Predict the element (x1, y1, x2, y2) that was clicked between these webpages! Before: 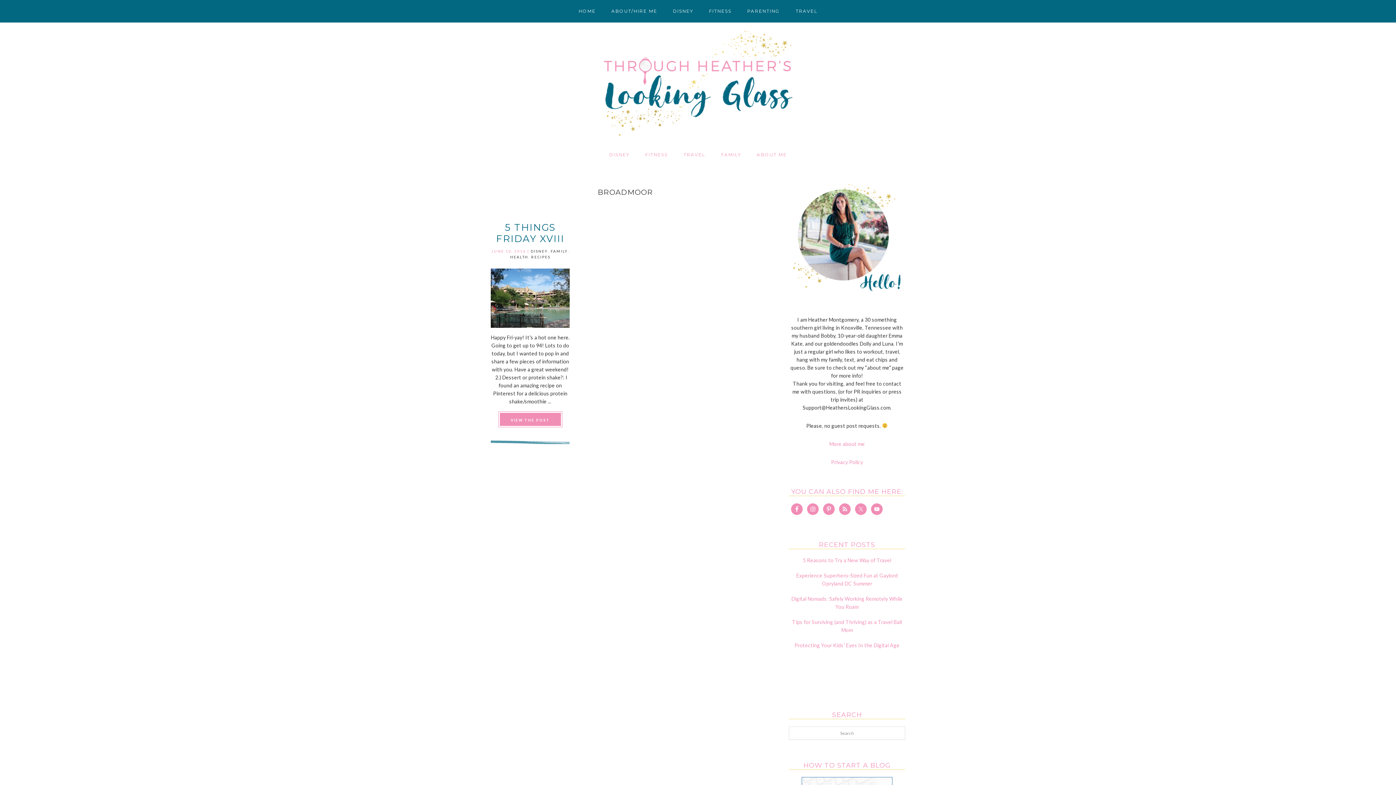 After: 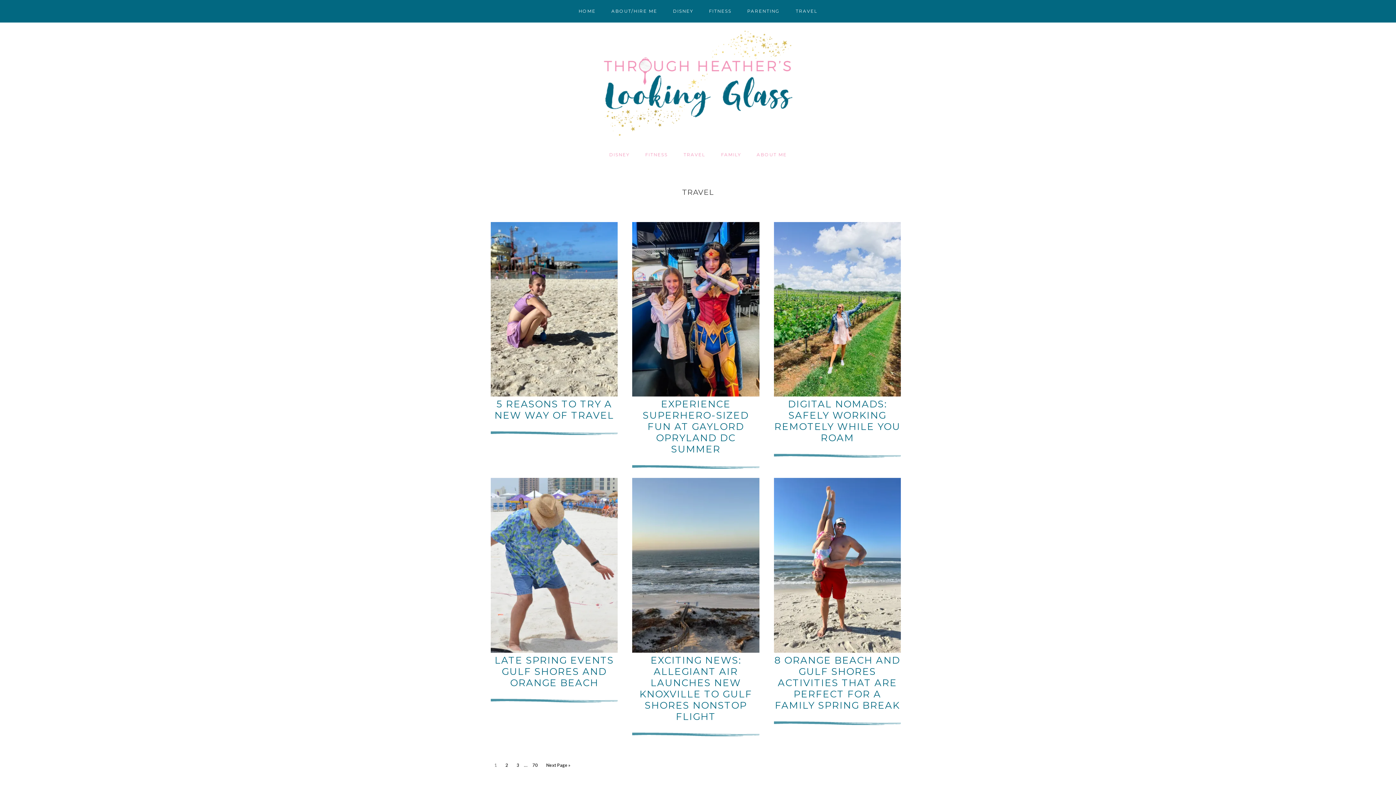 Action: label: TRAVEL bbox: (788, 0, 824, 22)